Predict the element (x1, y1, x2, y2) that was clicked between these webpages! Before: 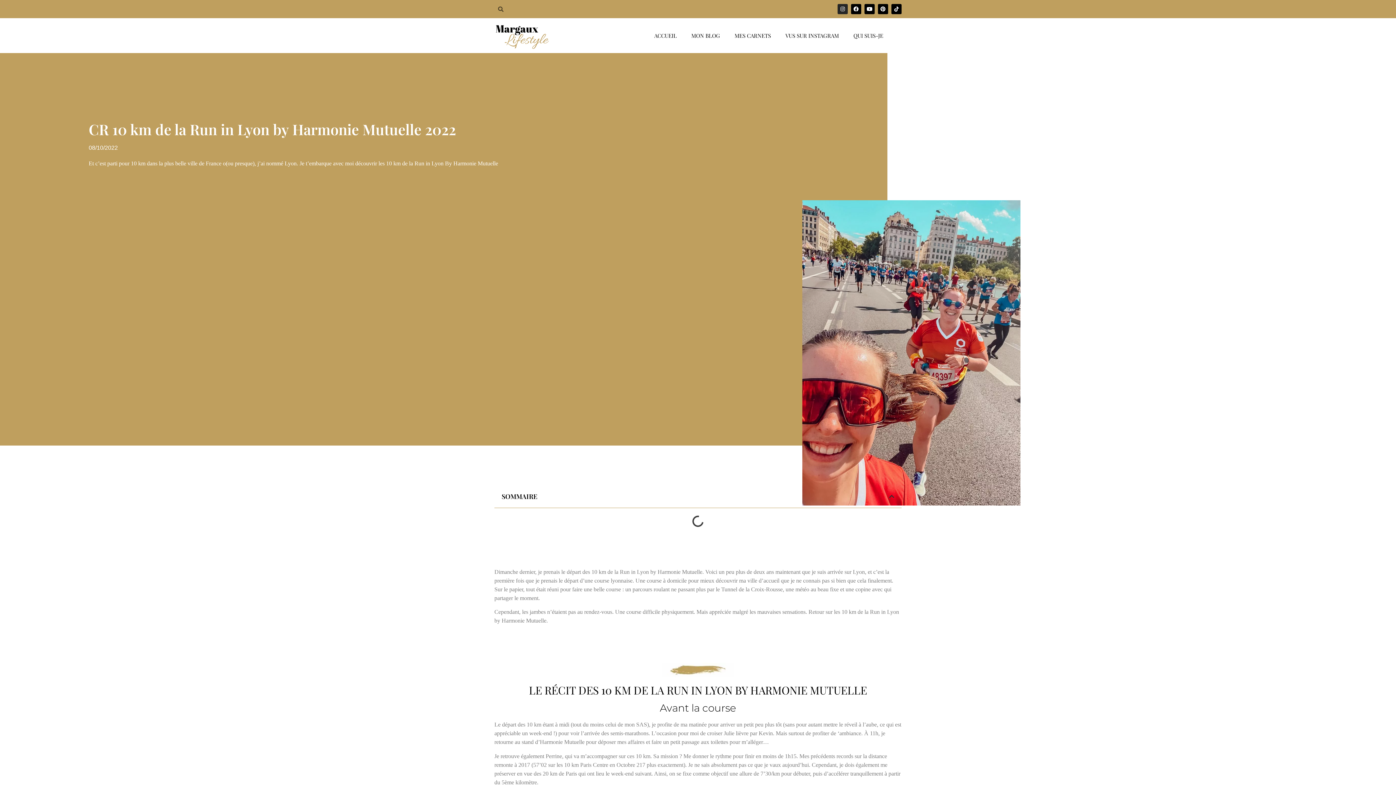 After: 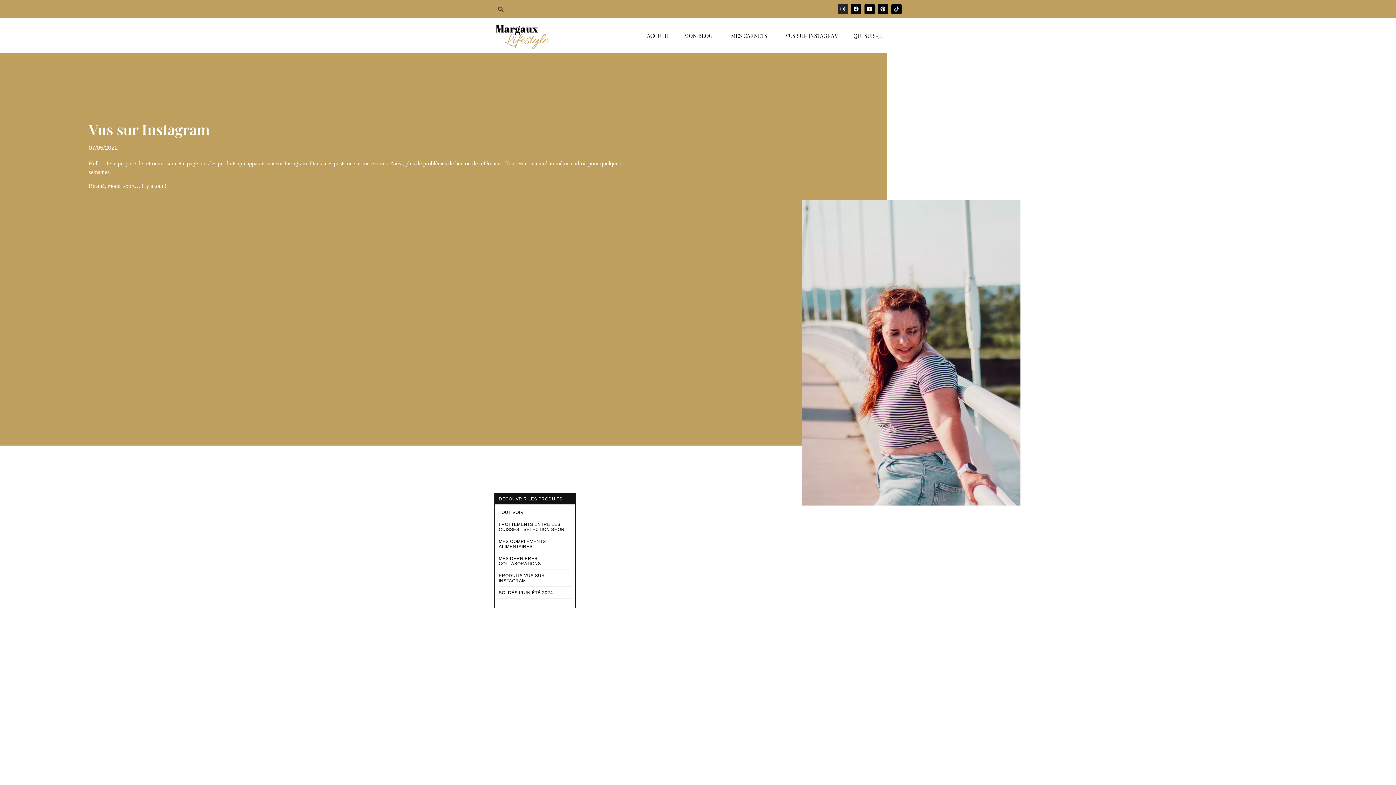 Action: label: VUS SUR INSTAGRAM bbox: (778, 27, 846, 43)